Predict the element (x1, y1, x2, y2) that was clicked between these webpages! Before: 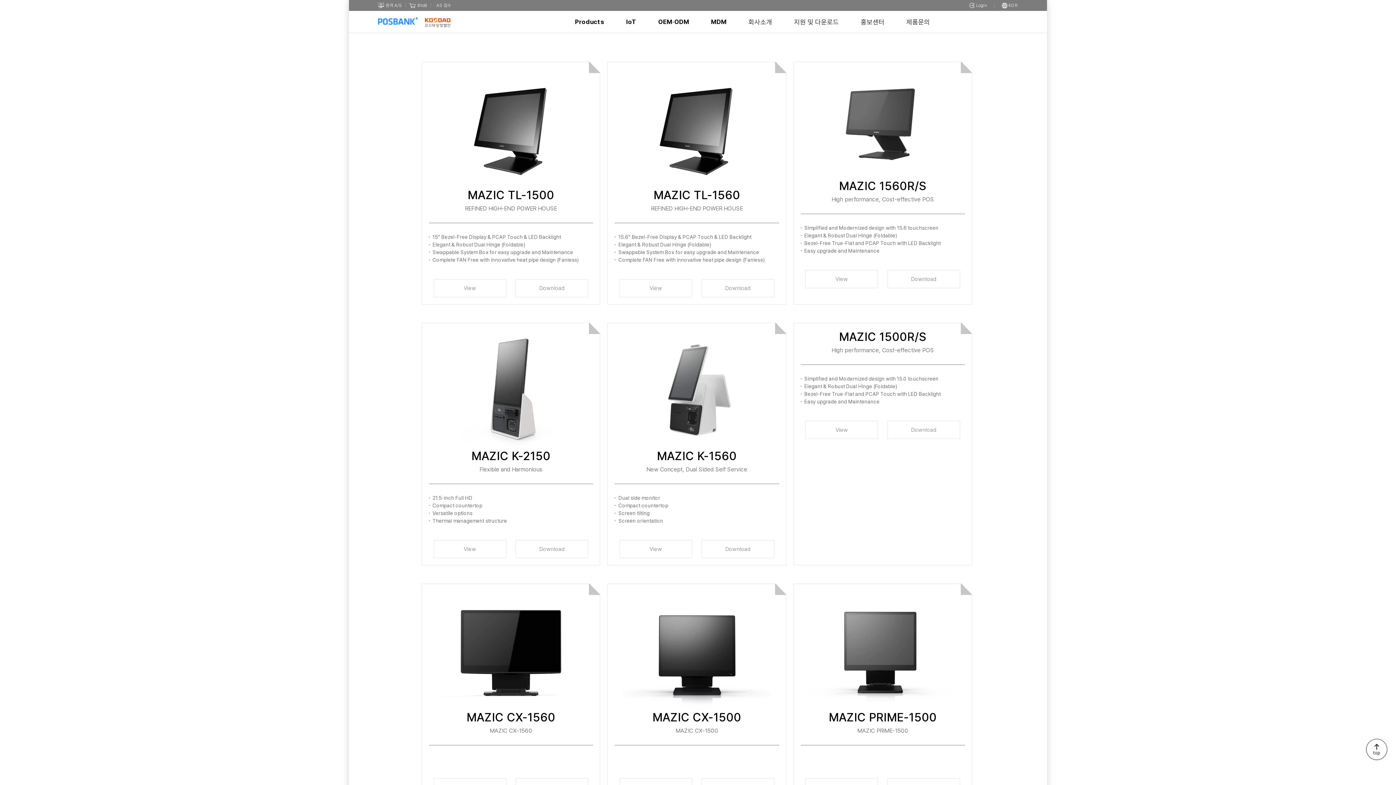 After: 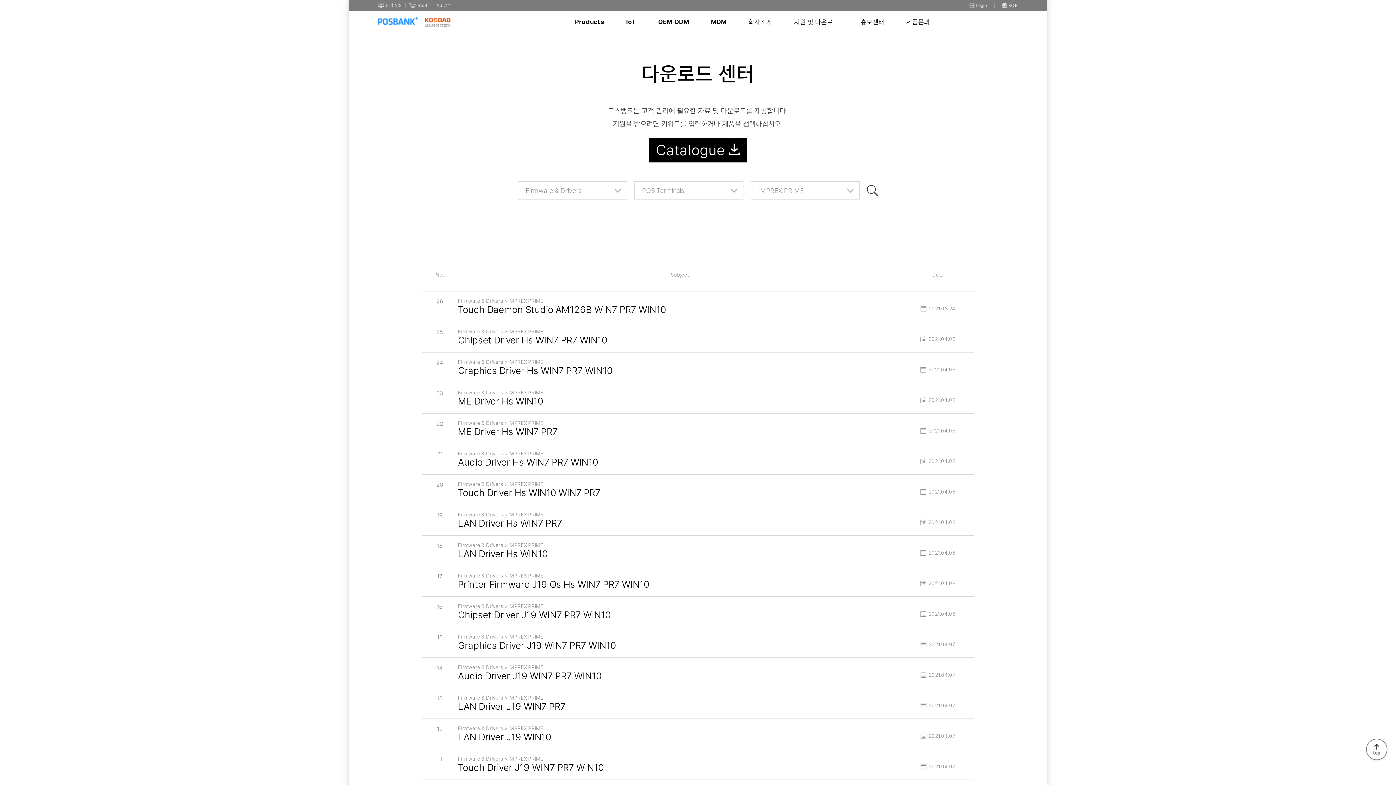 Action: label: Download bbox: (515, 279, 588, 297)